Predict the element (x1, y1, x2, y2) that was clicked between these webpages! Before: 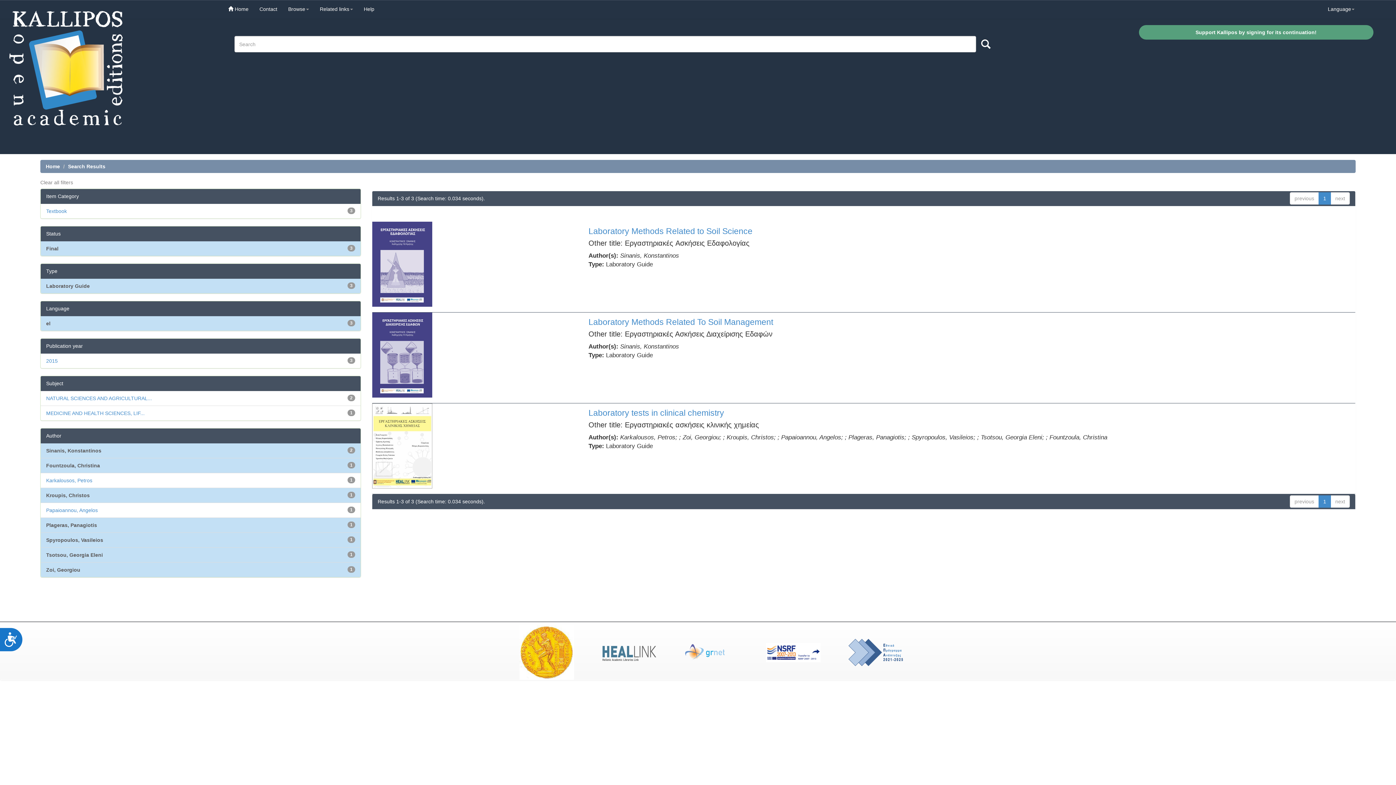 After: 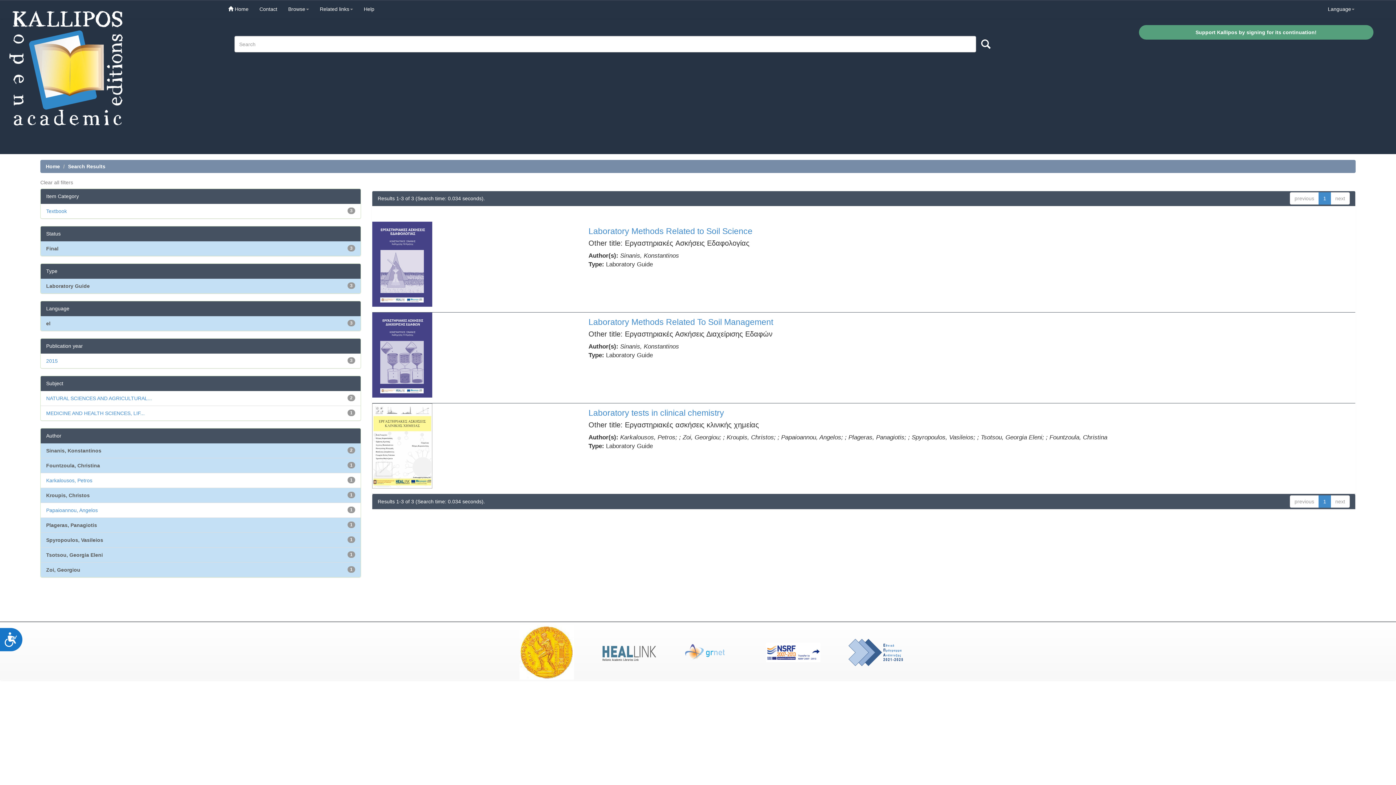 Action: bbox: (254, 0, 282, 18) label: Contact